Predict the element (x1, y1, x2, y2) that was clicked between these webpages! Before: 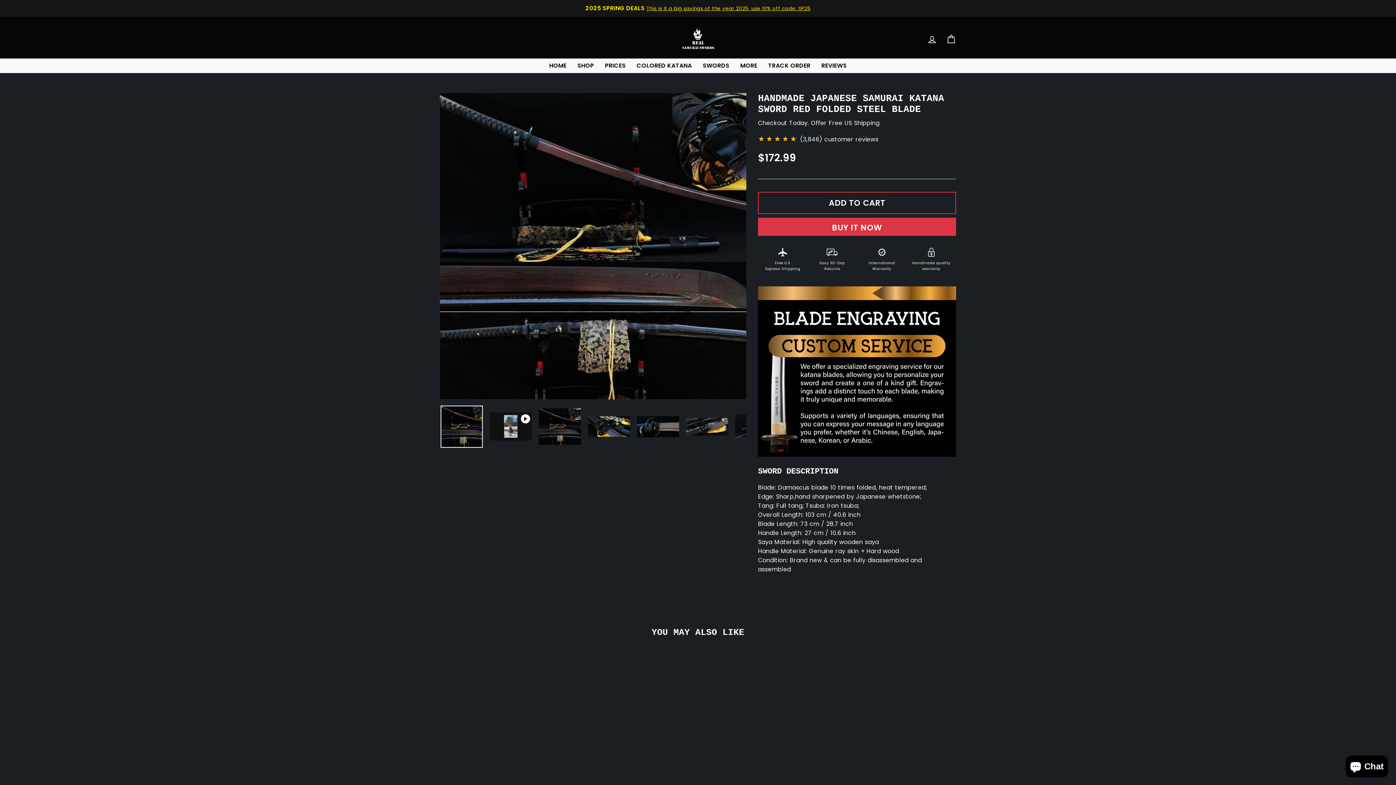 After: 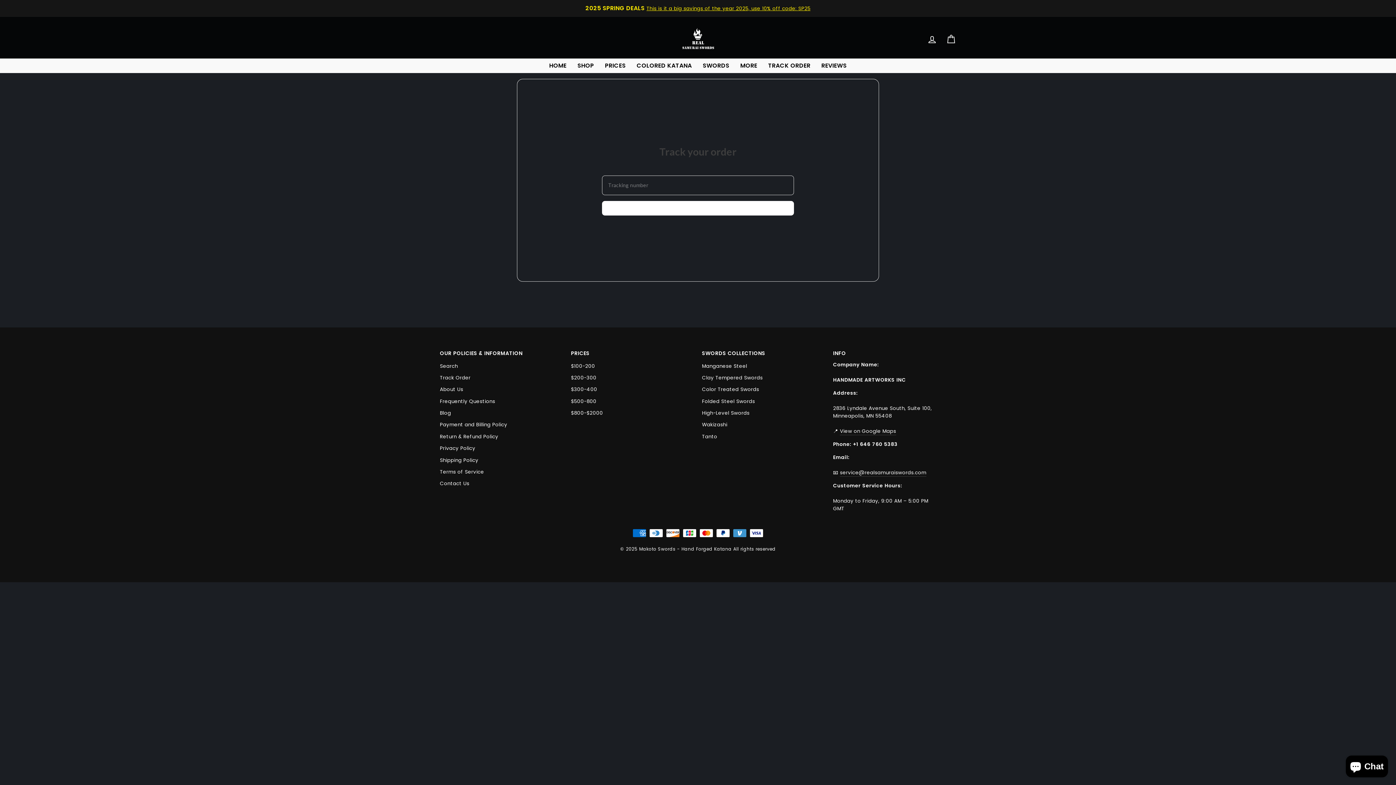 Action: bbox: (762, 58, 816, 72) label: TRACK ORDER